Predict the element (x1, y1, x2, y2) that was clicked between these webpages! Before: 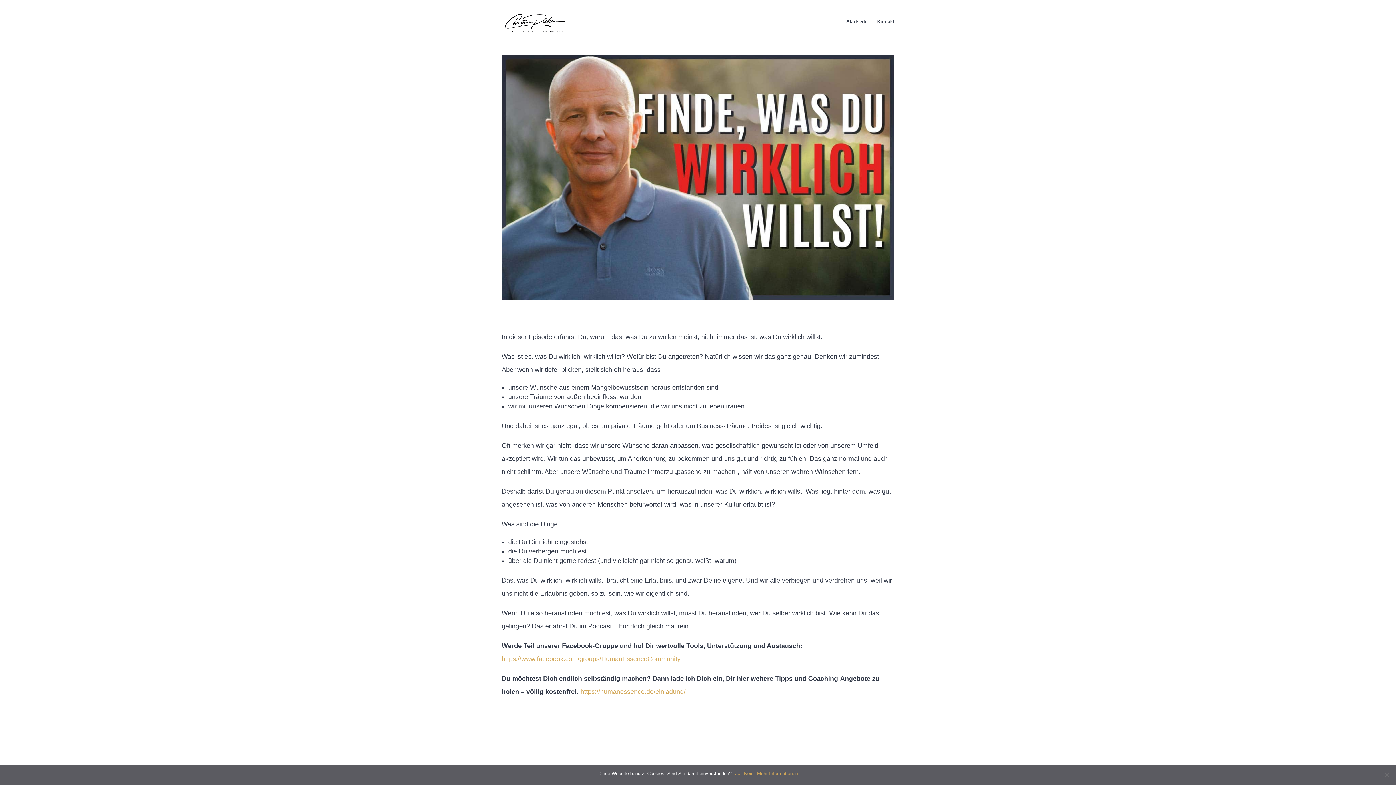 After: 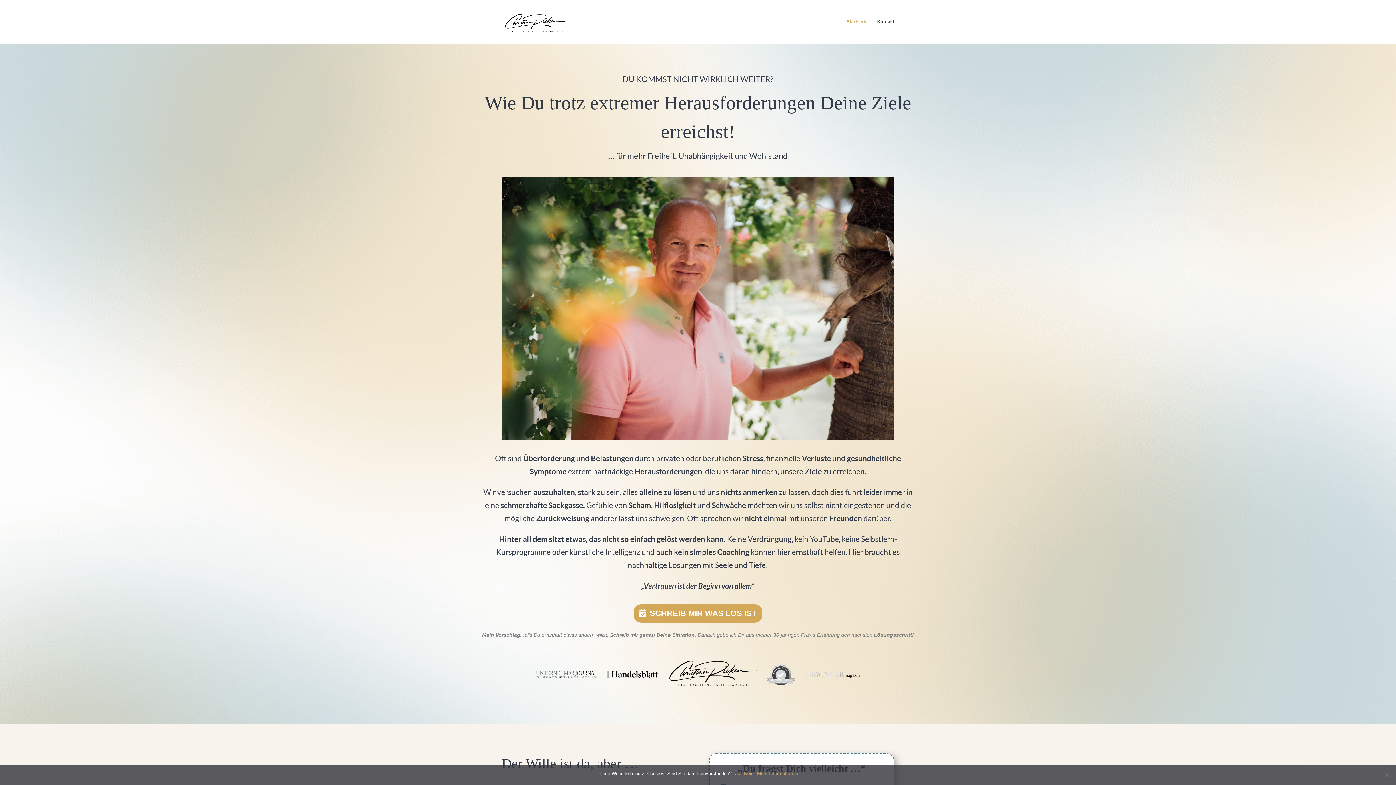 Action: bbox: (503, 17, 569, 25)